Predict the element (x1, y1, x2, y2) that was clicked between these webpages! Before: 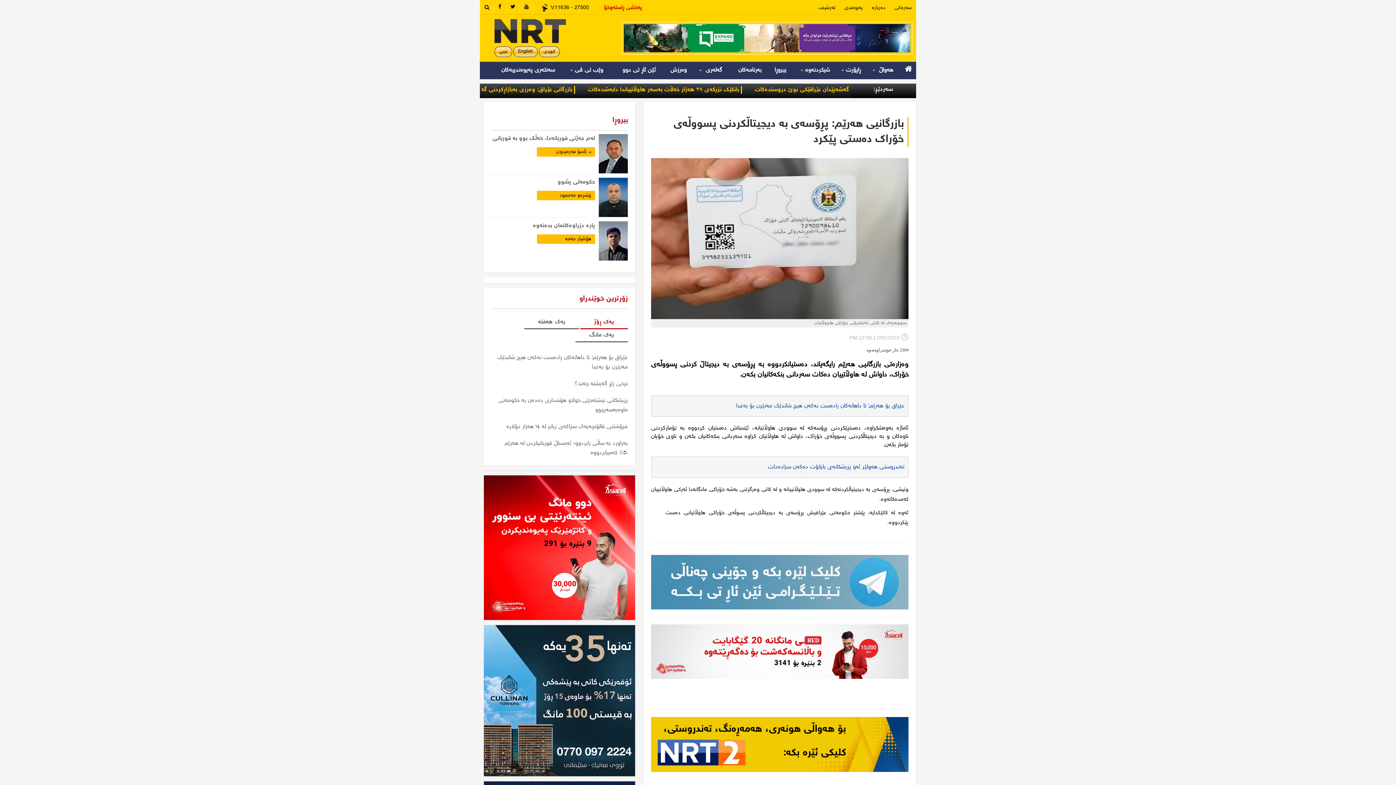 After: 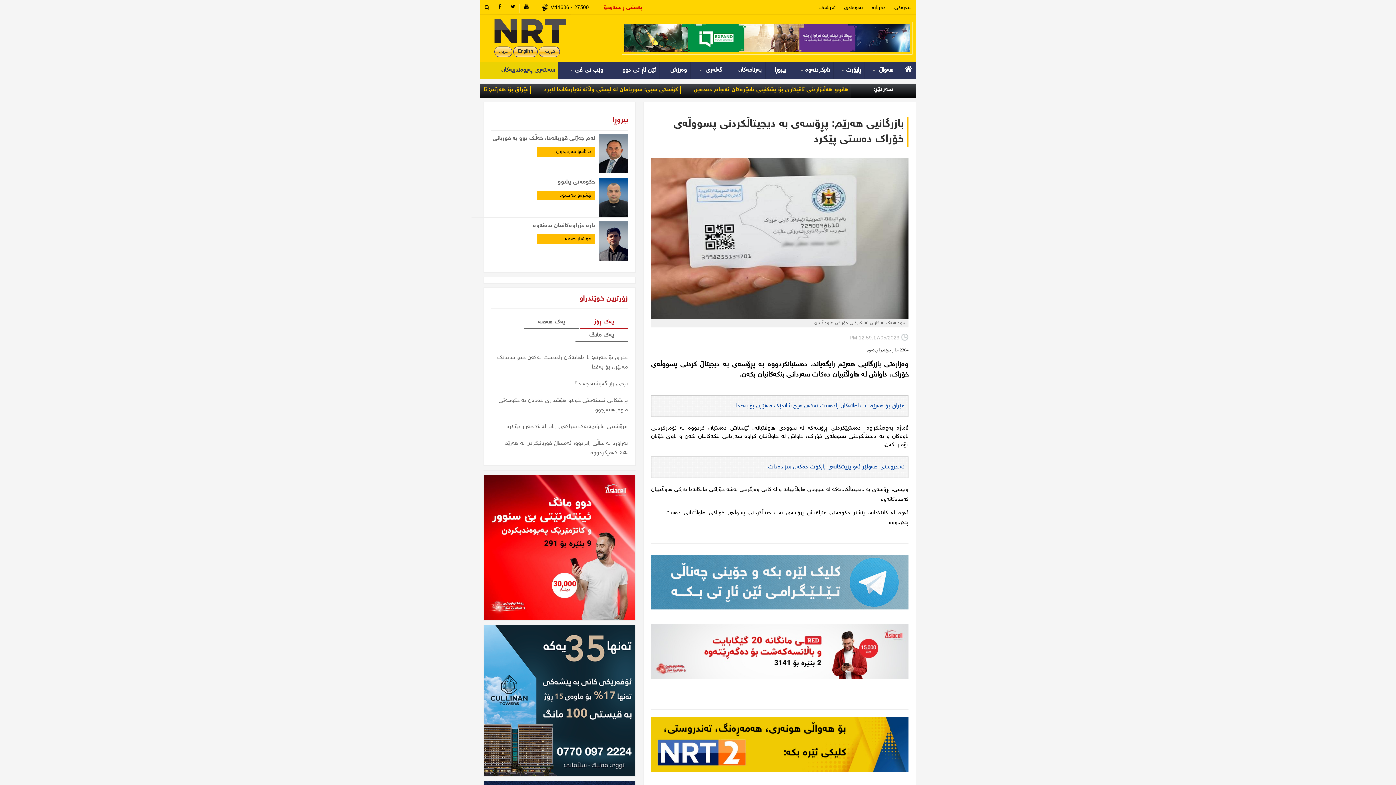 Action: bbox: (480, 61, 558, 79) label: سەنتەری پەیوەندییەکان